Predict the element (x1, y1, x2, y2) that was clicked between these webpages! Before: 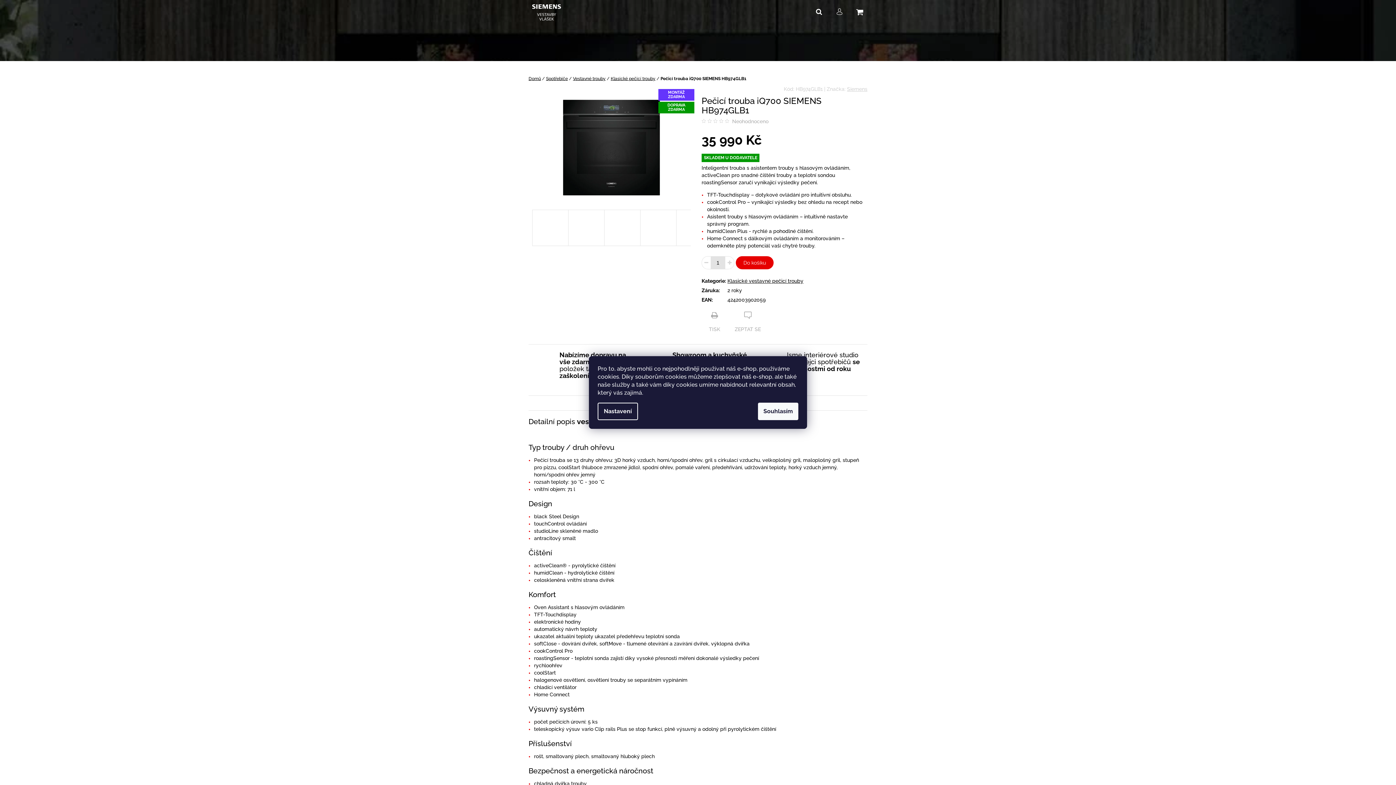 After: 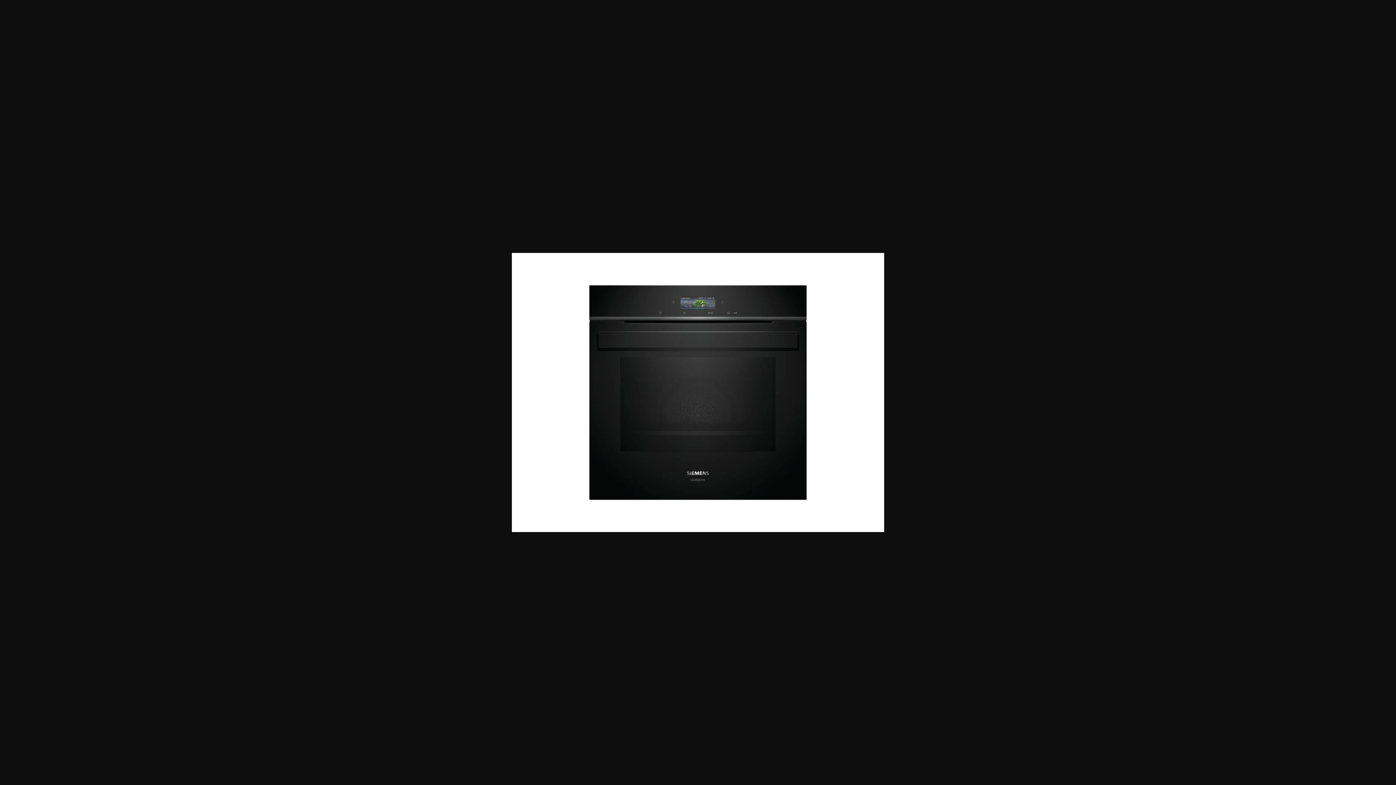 Action: bbox: (528, 144, 694, 150)